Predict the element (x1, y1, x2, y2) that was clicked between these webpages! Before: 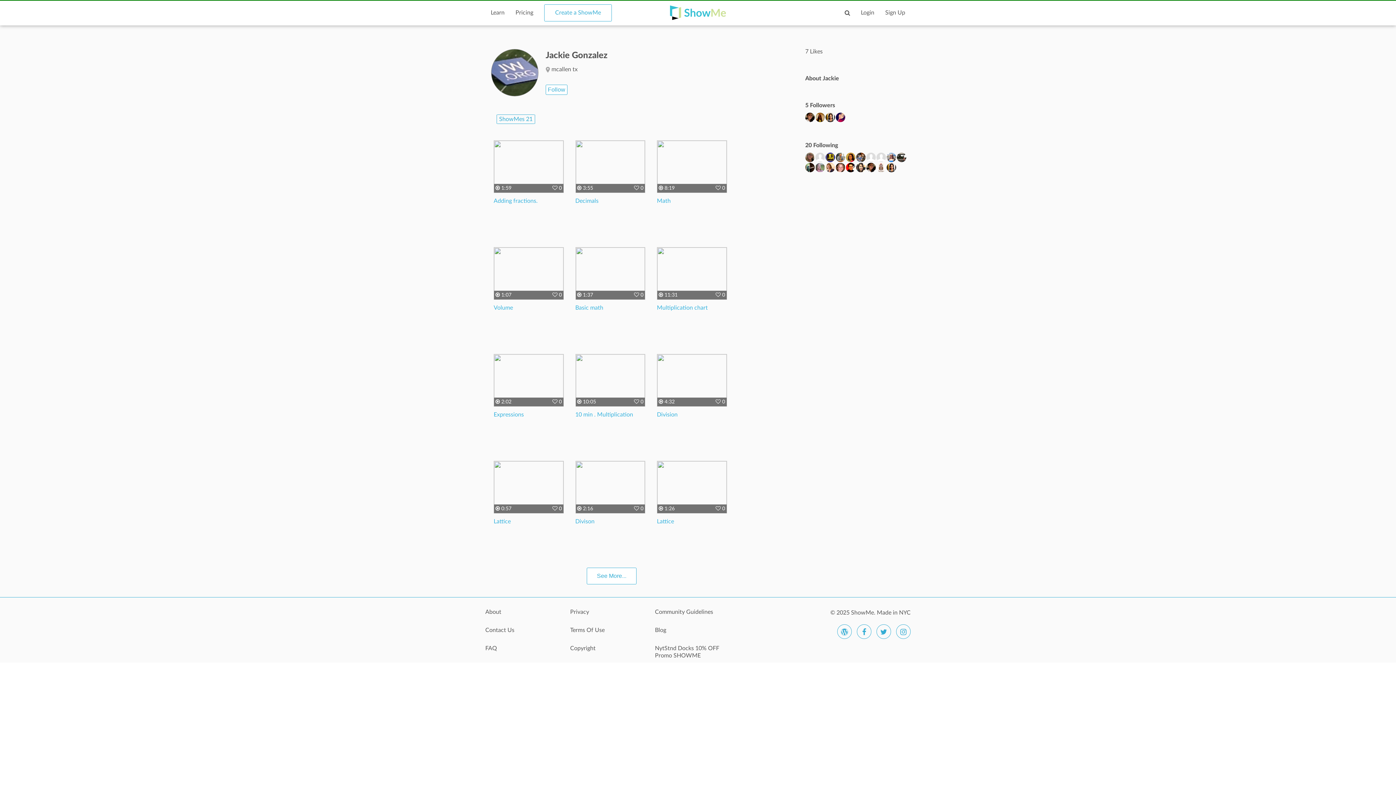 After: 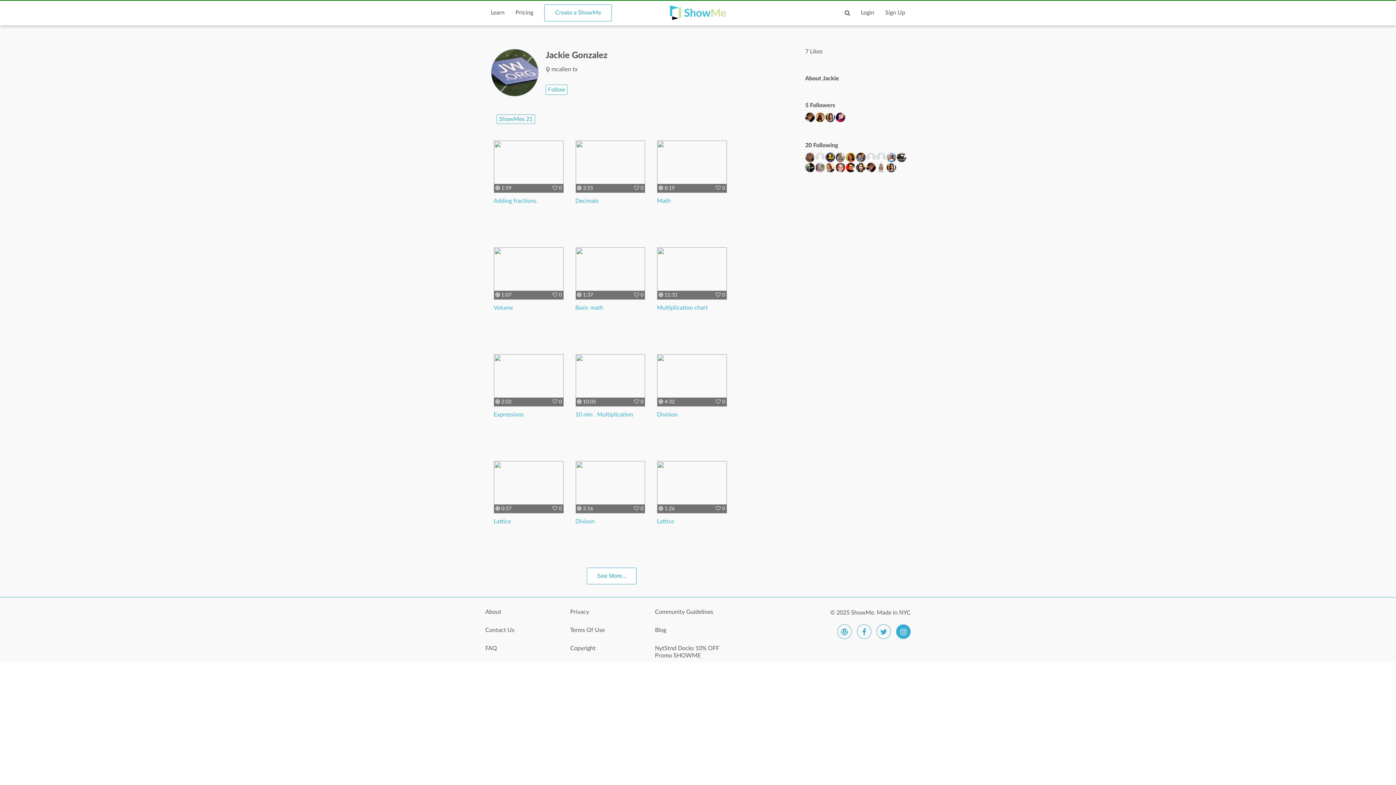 Action: bbox: (896, 624, 910, 639)